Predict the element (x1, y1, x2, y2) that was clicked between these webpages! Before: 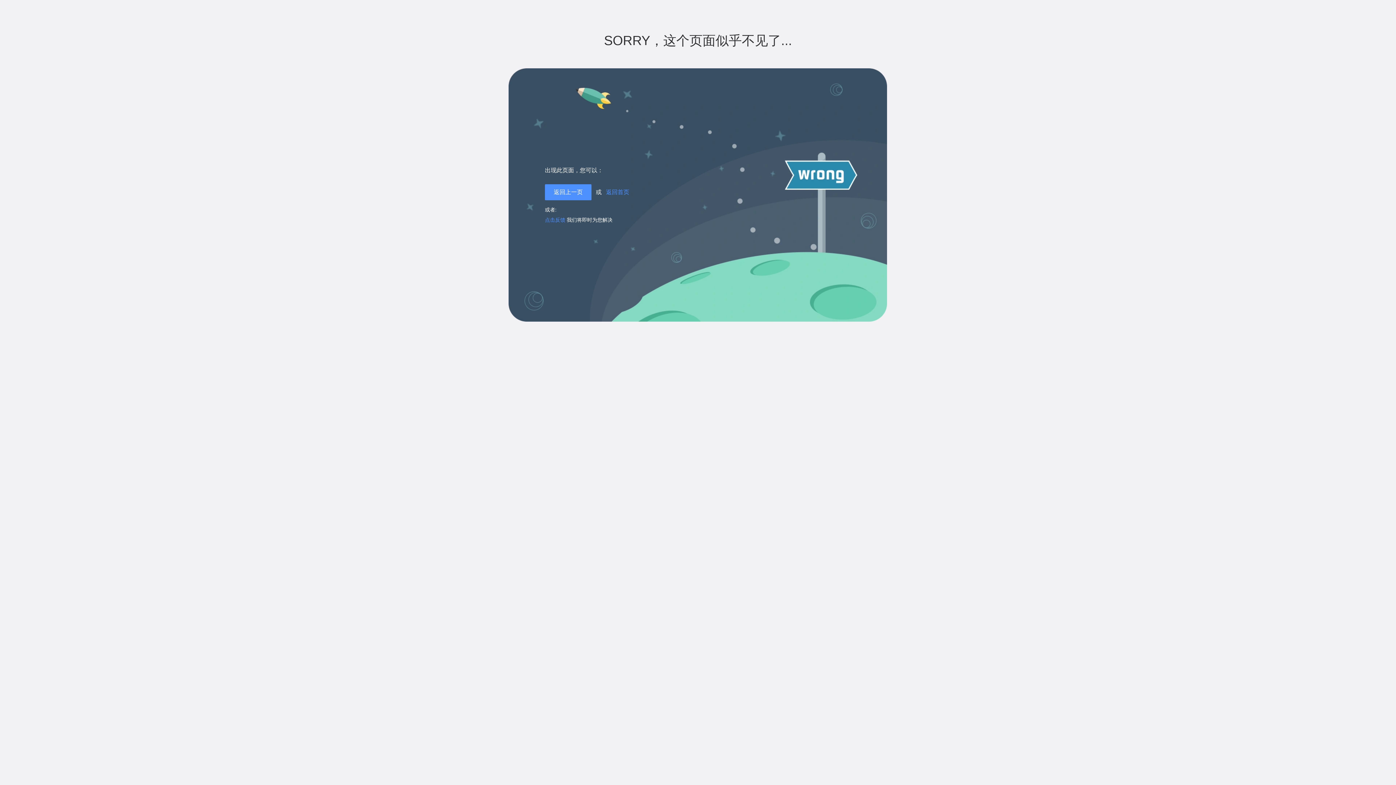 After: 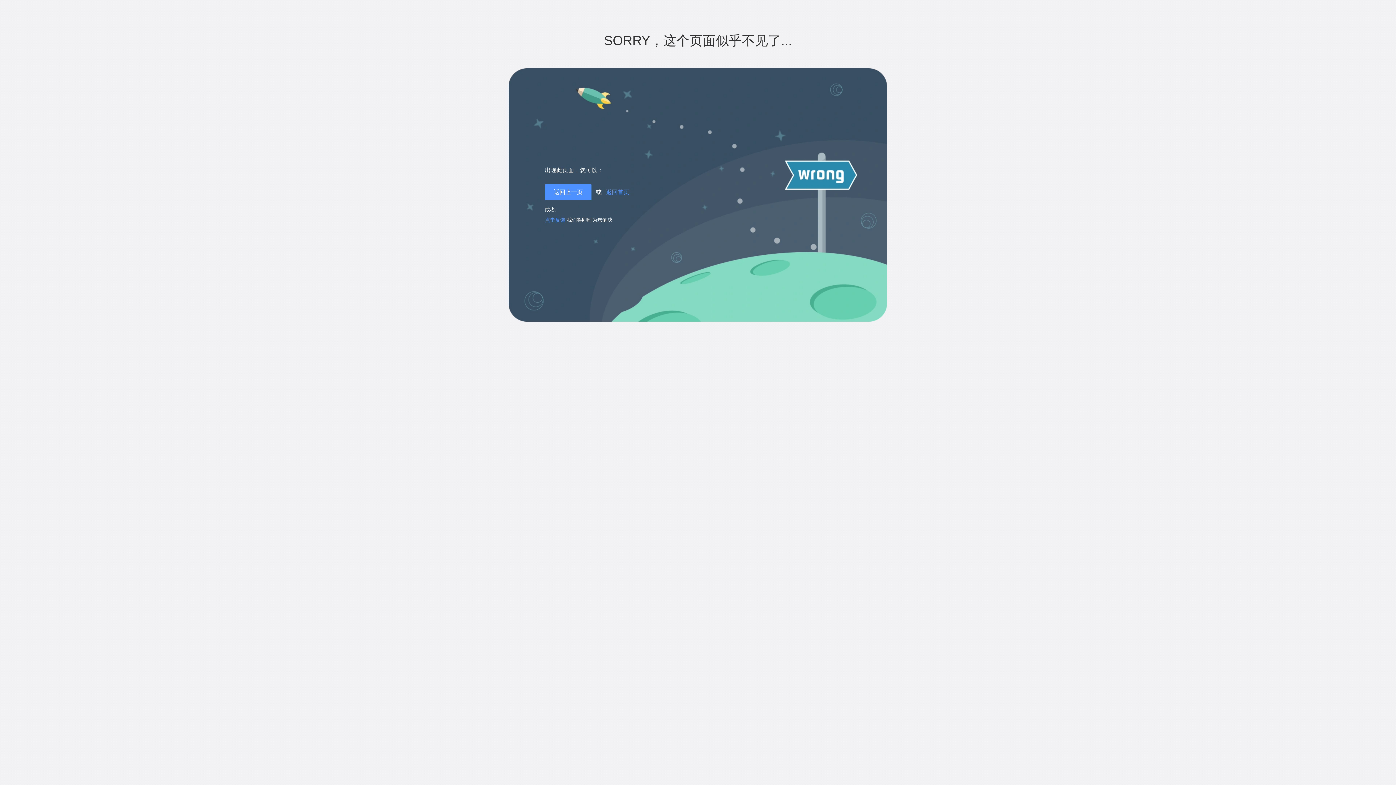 Action: label: 返回上一页 bbox: (545, 184, 591, 200)